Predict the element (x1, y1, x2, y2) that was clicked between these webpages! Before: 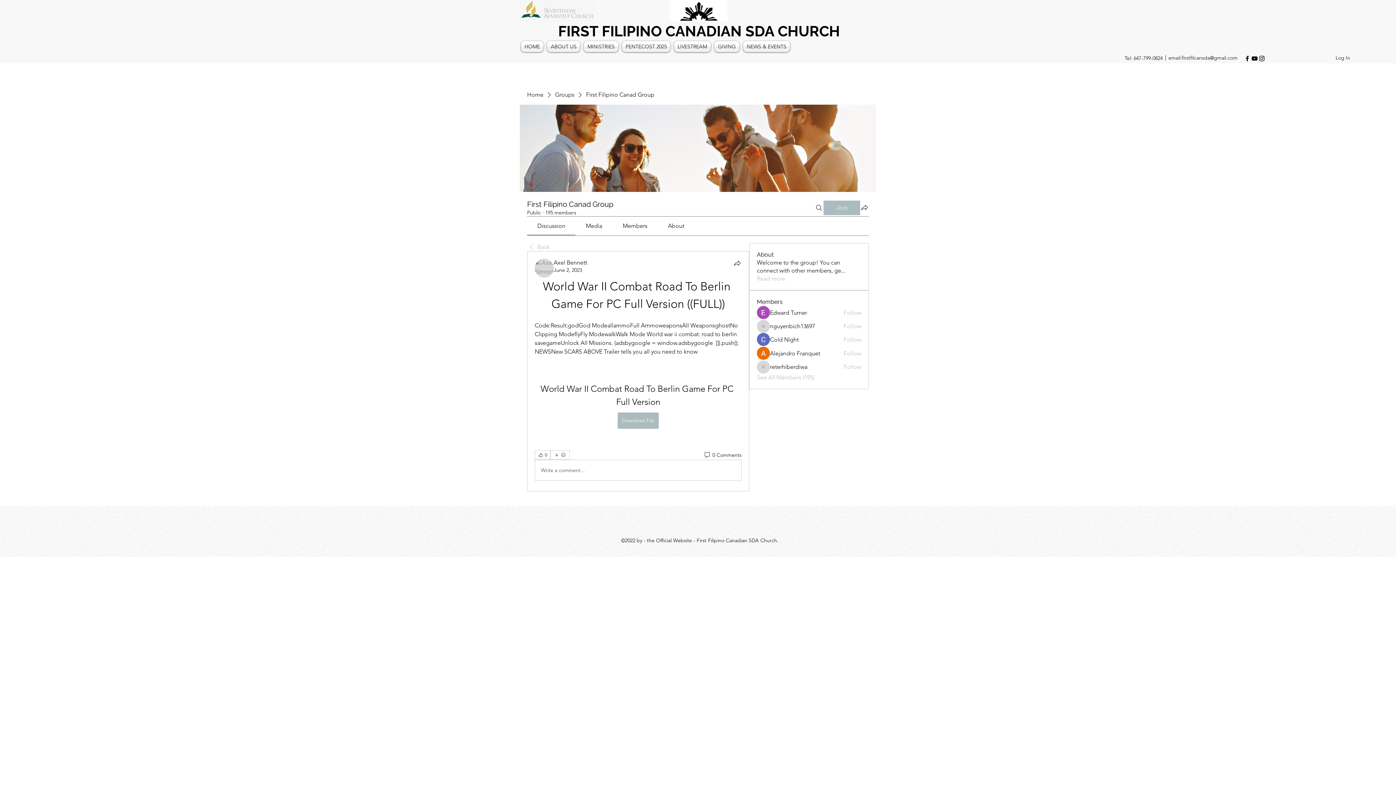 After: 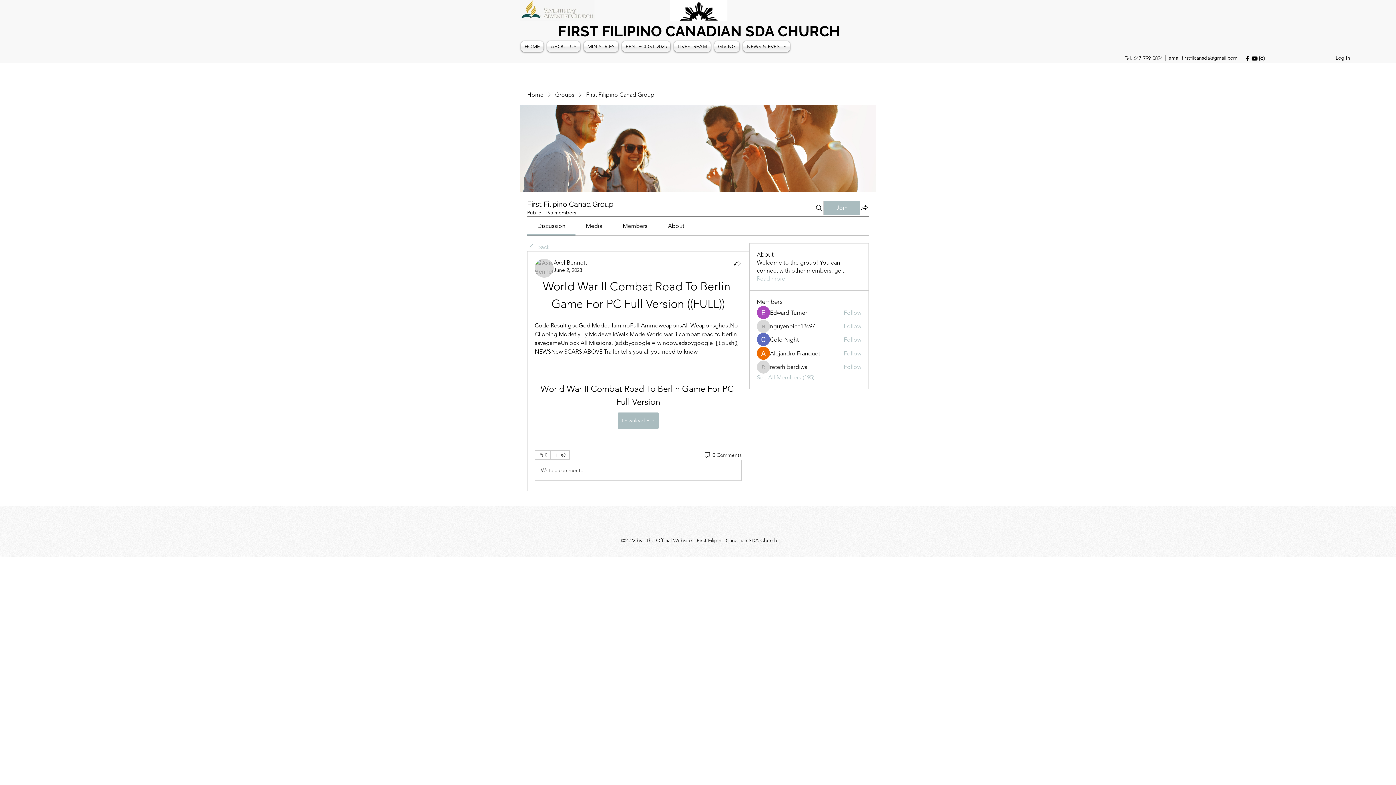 Action: bbox: (1251, 54, 1258, 62) label: YouTube